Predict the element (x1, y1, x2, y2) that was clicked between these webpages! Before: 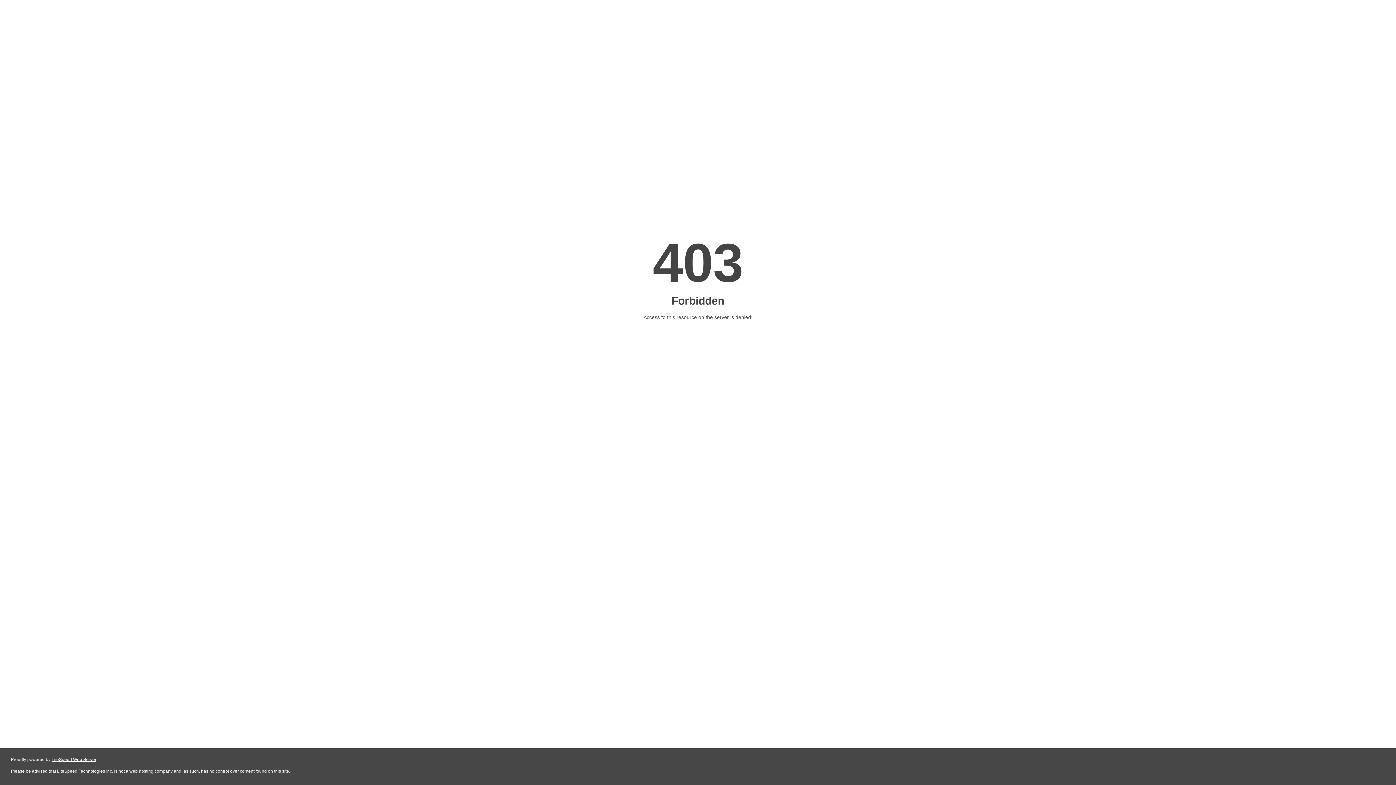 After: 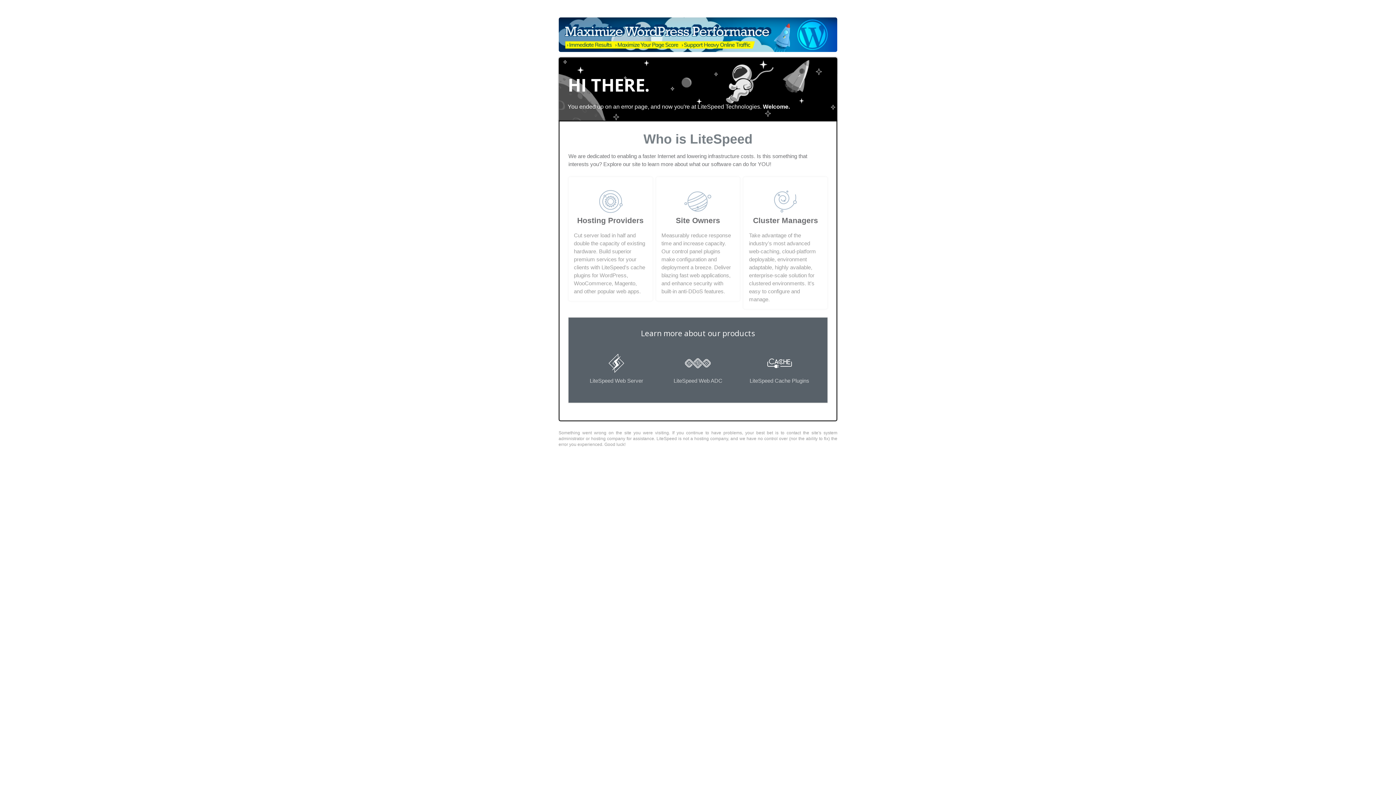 Action: label: LiteSpeed Web Server bbox: (51, 757, 96, 762)